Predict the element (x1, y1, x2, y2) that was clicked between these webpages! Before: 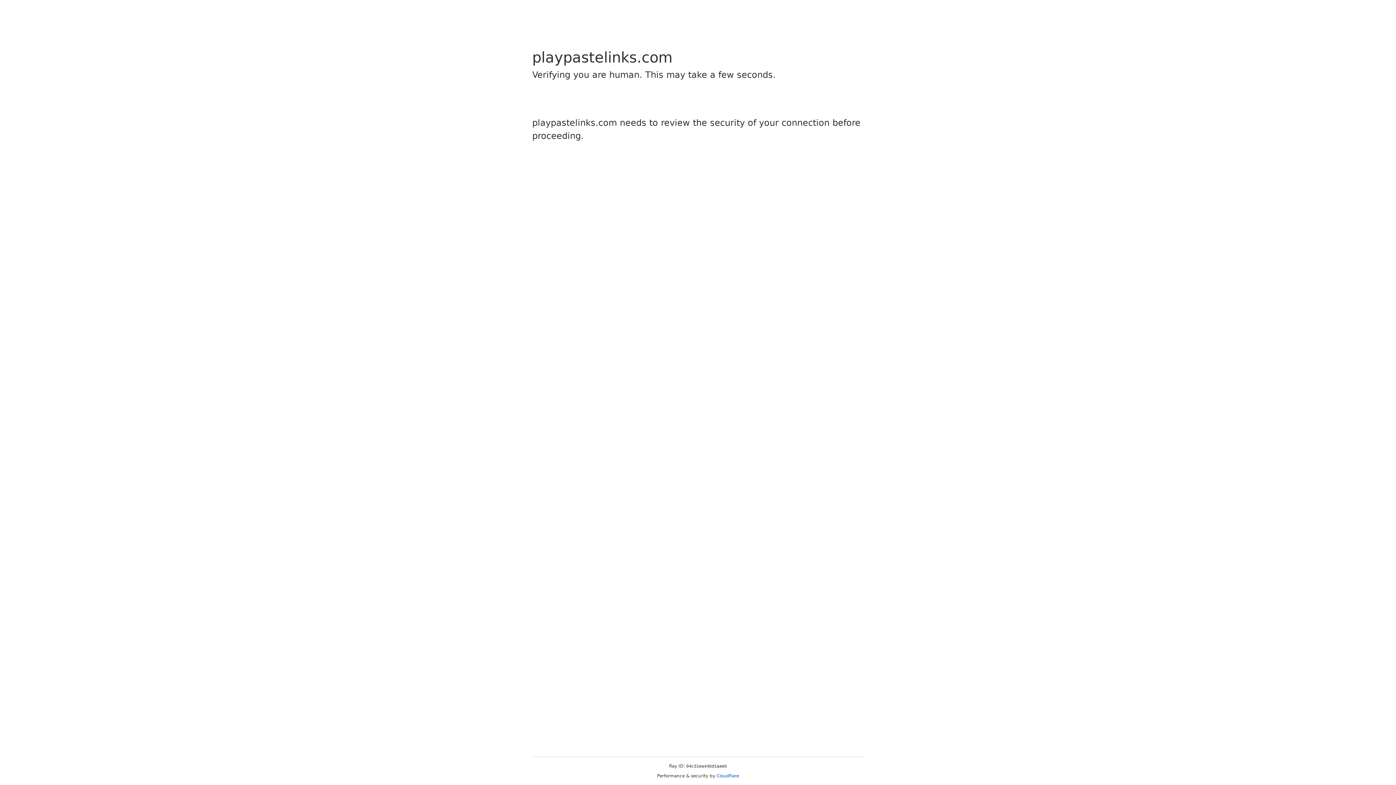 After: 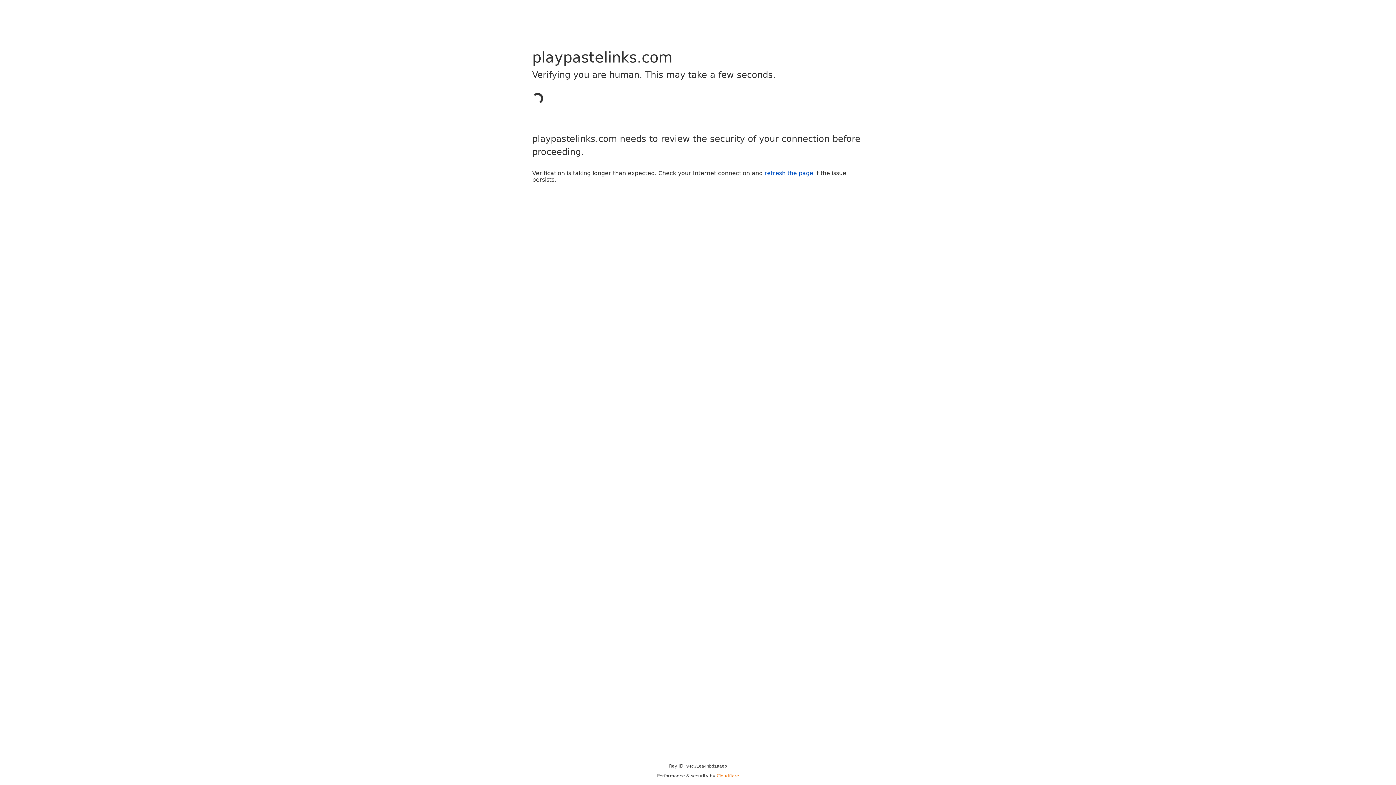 Action: label: Cloudflare bbox: (716, 773, 739, 778)